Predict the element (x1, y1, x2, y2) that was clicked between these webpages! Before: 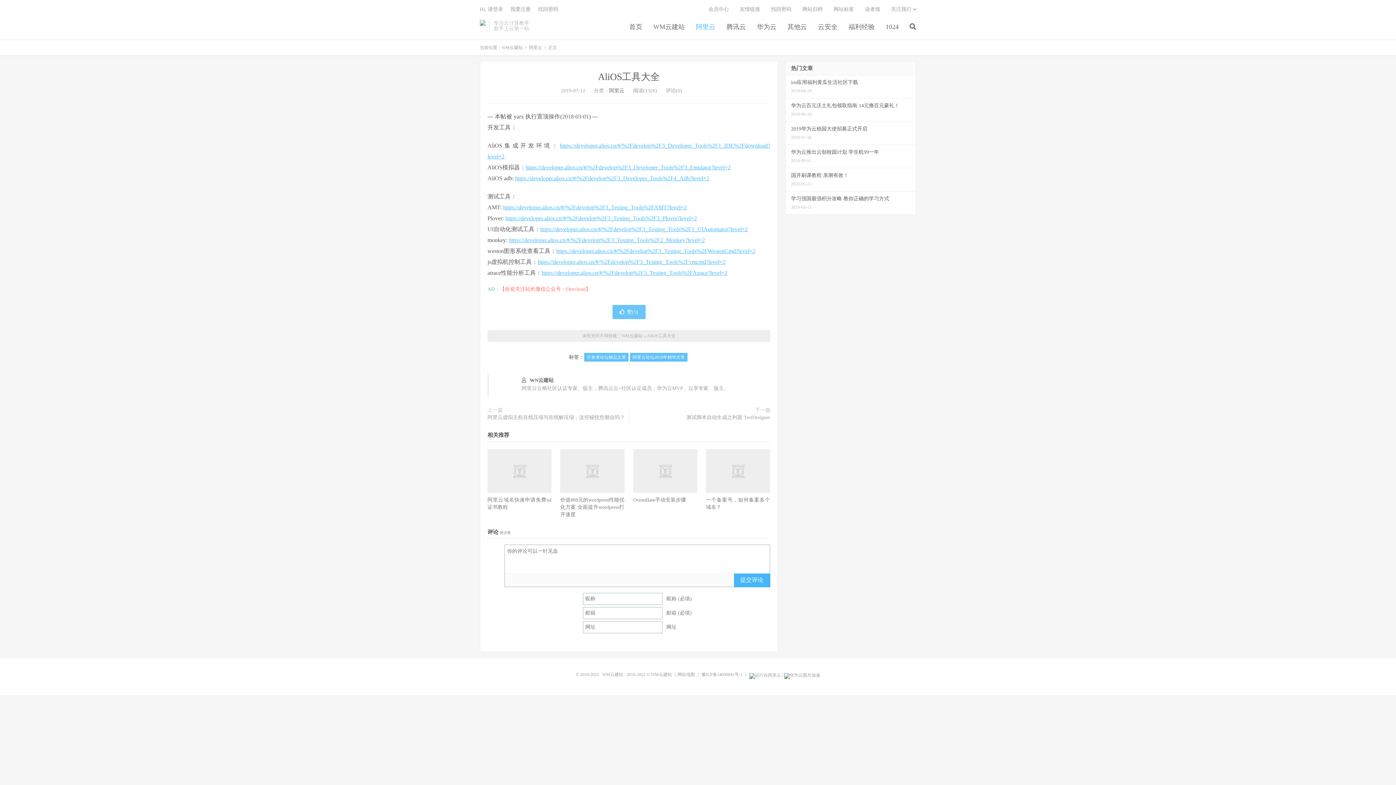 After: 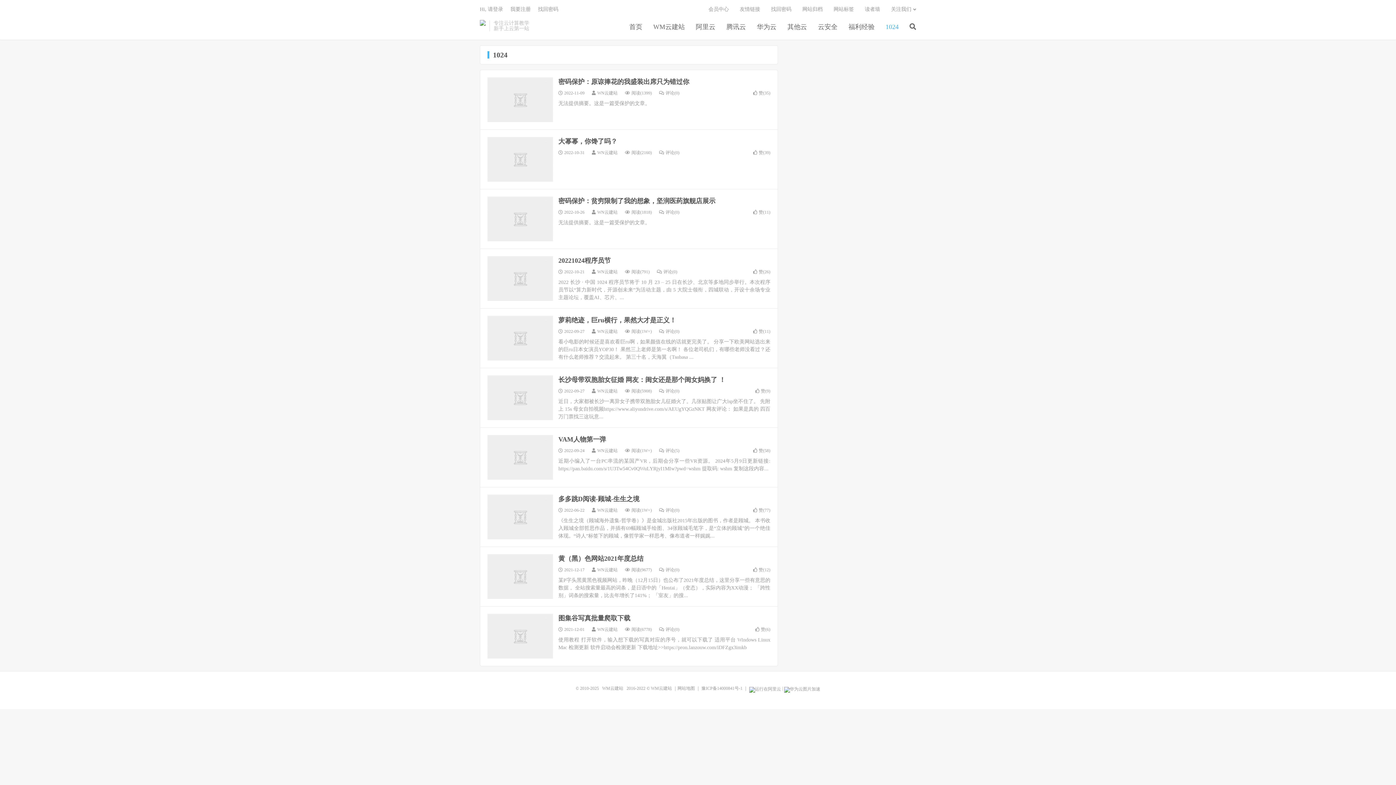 Action: label: 1024 bbox: (885, 20, 898, 34)